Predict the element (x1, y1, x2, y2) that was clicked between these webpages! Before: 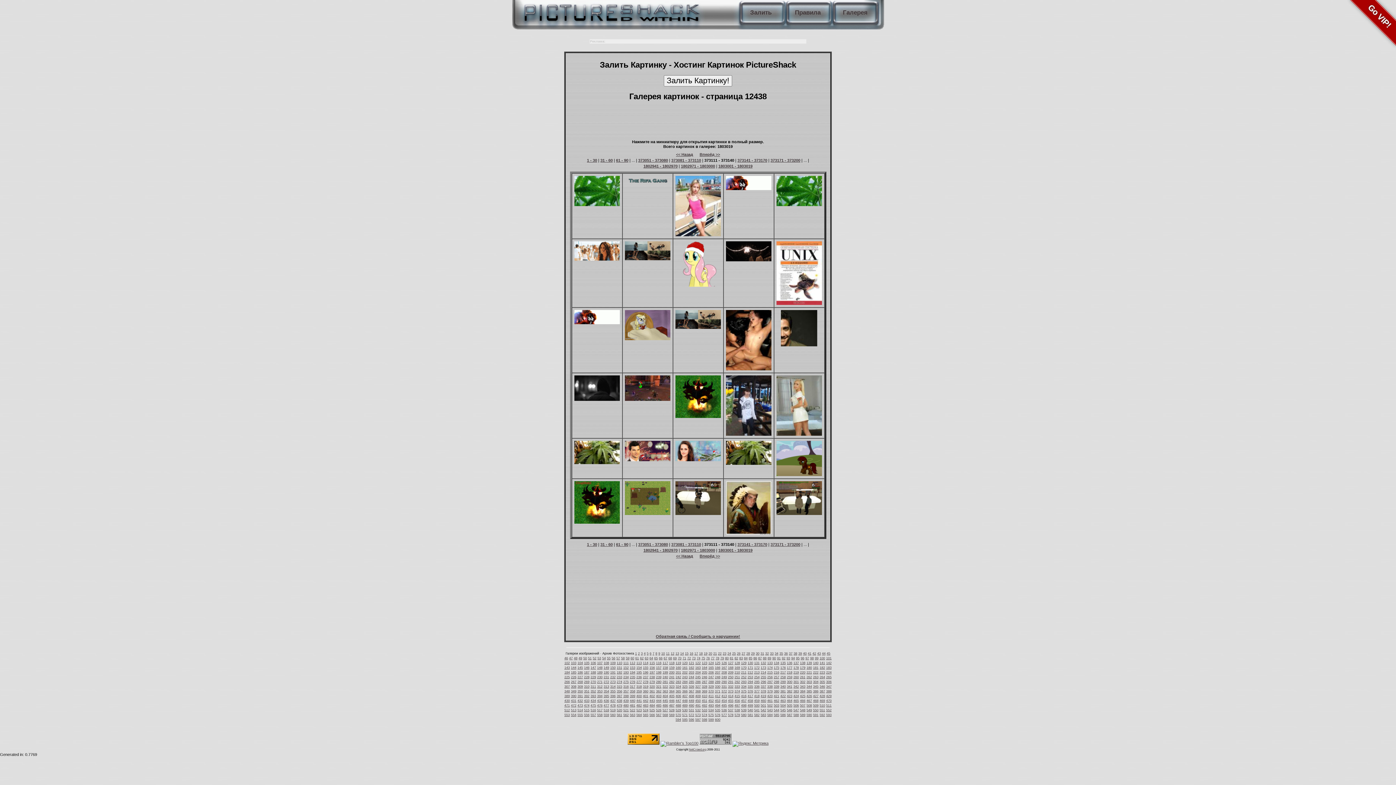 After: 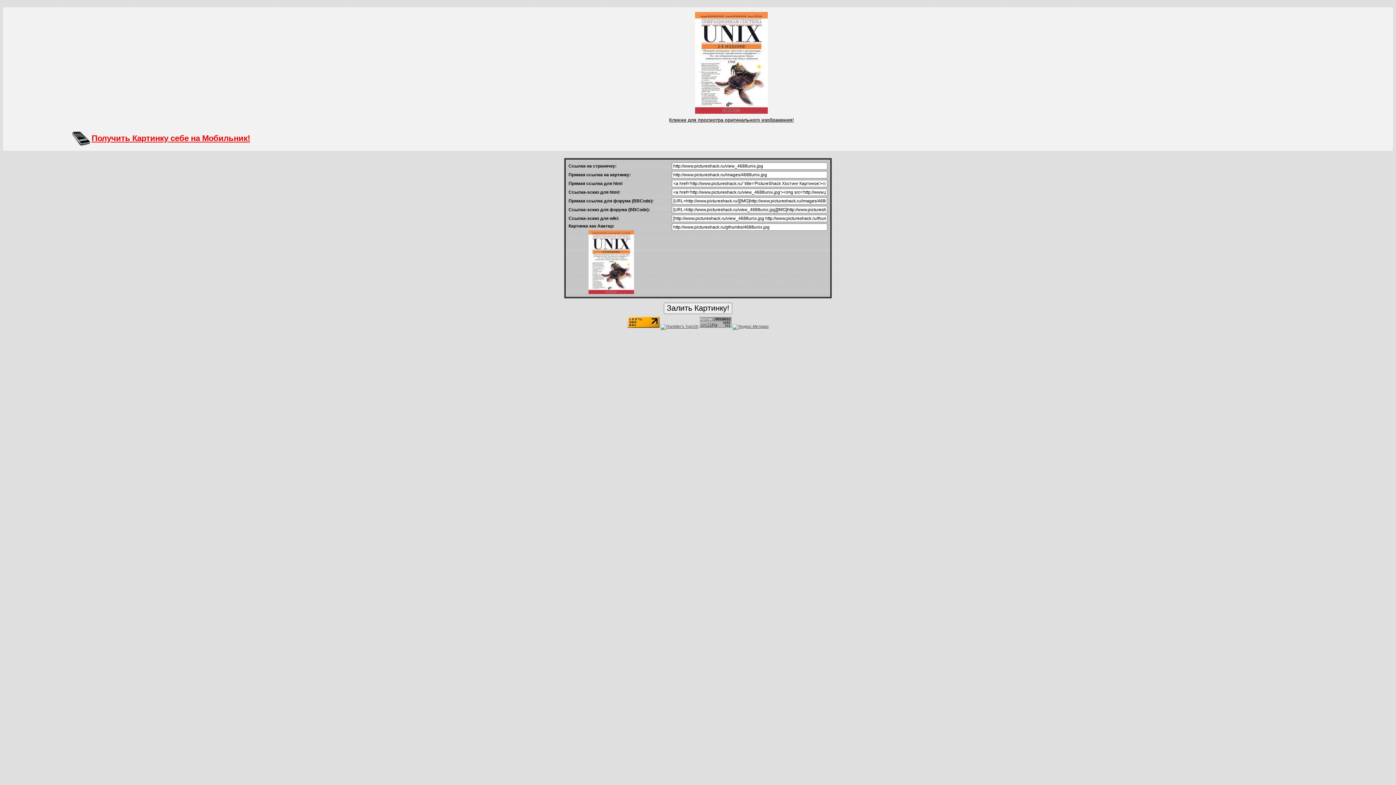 Action: bbox: (776, 301, 822, 305)